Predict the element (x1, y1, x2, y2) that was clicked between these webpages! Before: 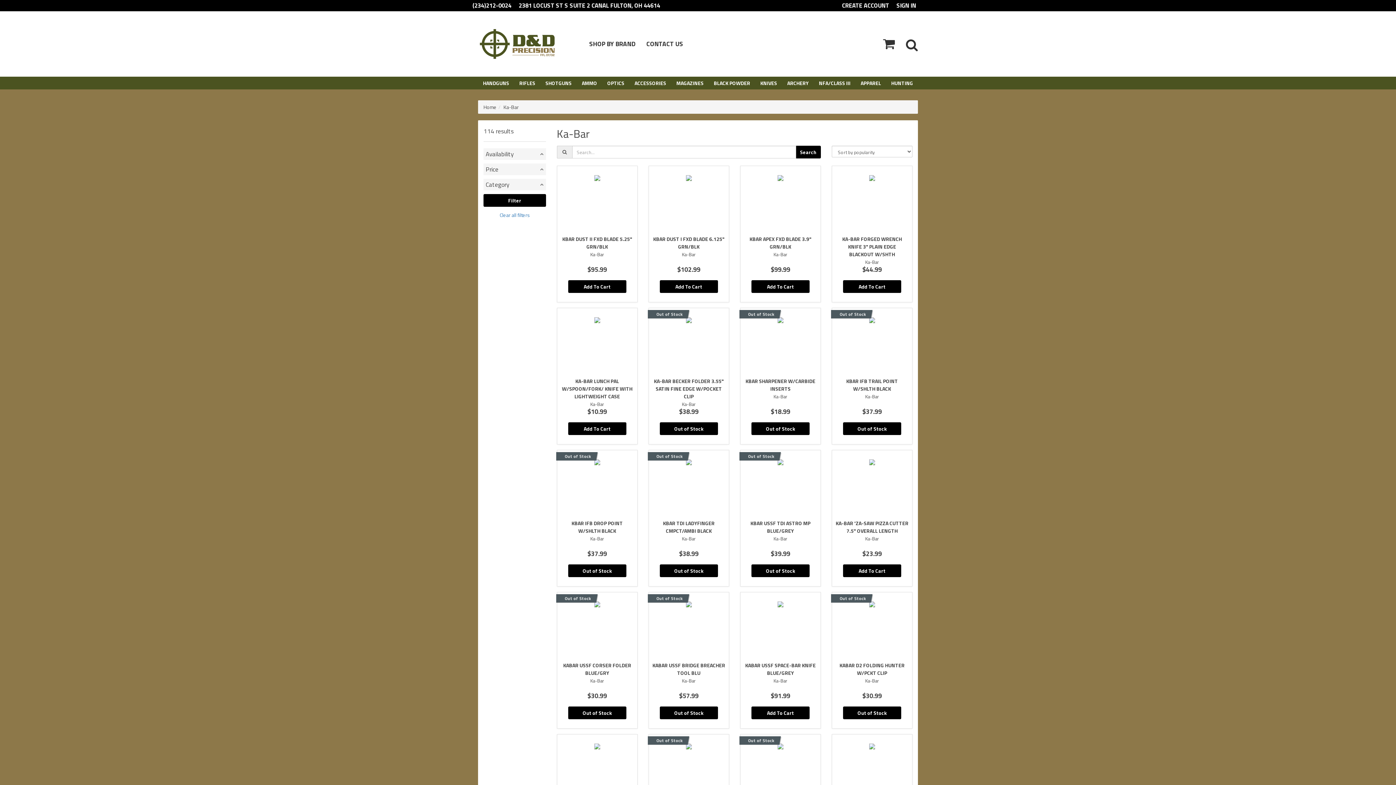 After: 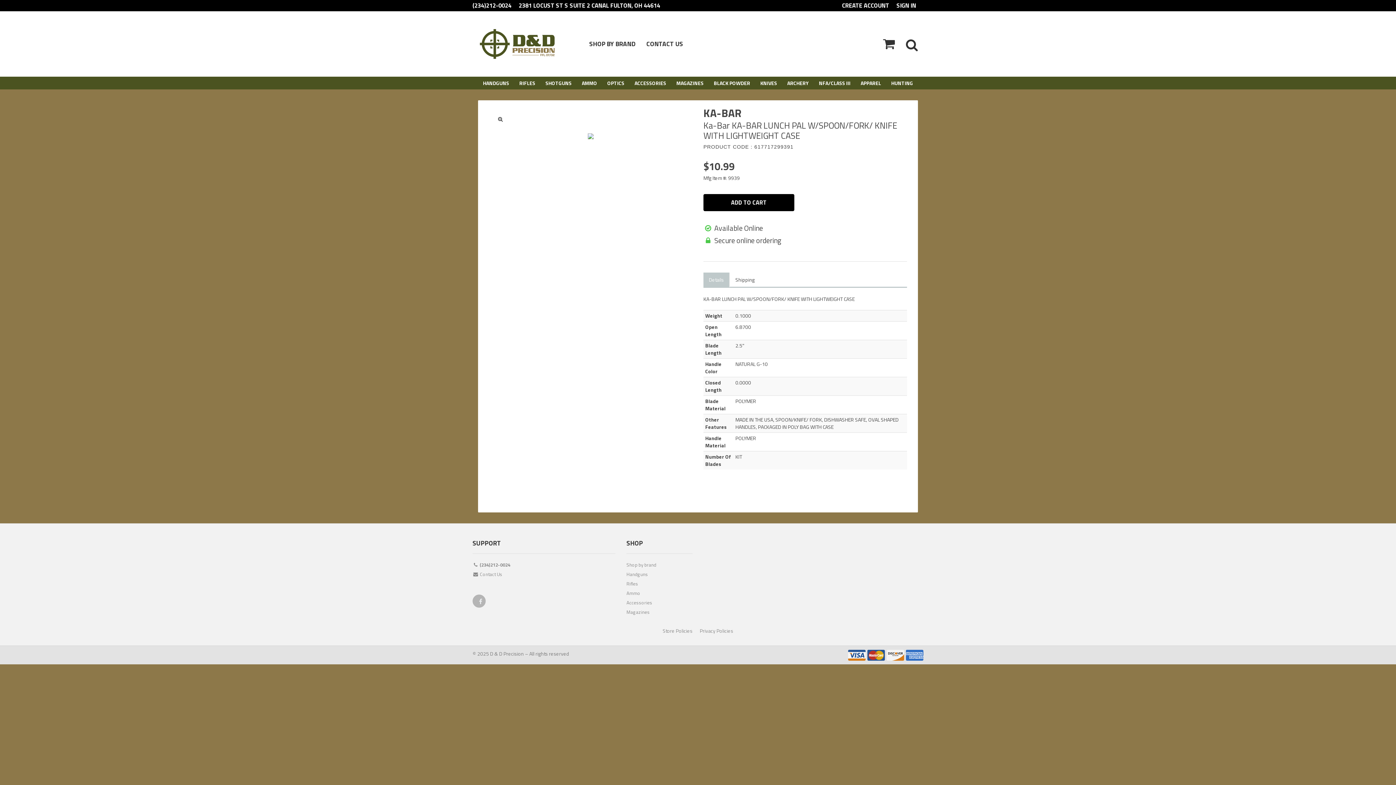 Action: label: KA-BAR LUNCH PAL W/SPOON/FORK/ KNIFE WITH LIGHTWEIGHT CASE
Ka-Bar

$10.99
Add To Cart bbox: (556, 308, 637, 444)